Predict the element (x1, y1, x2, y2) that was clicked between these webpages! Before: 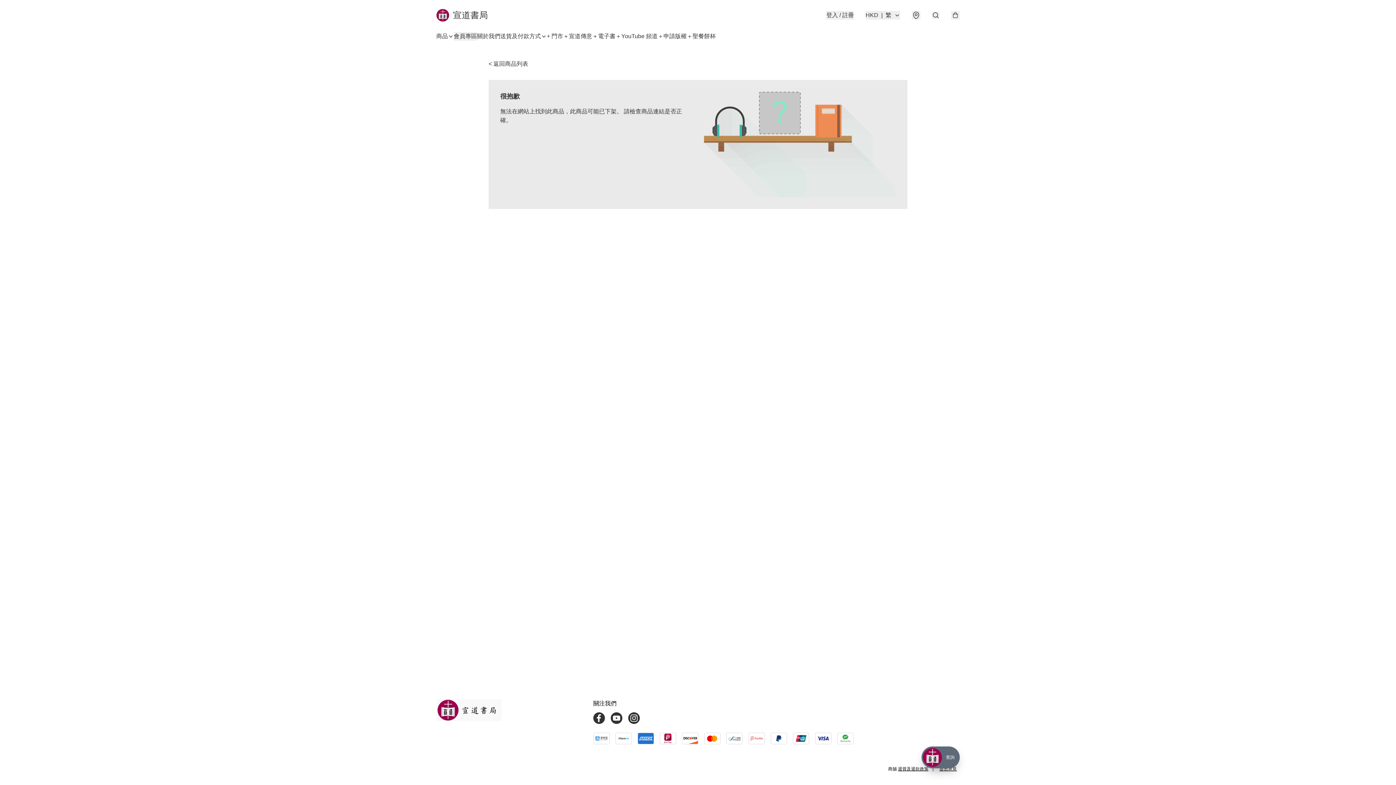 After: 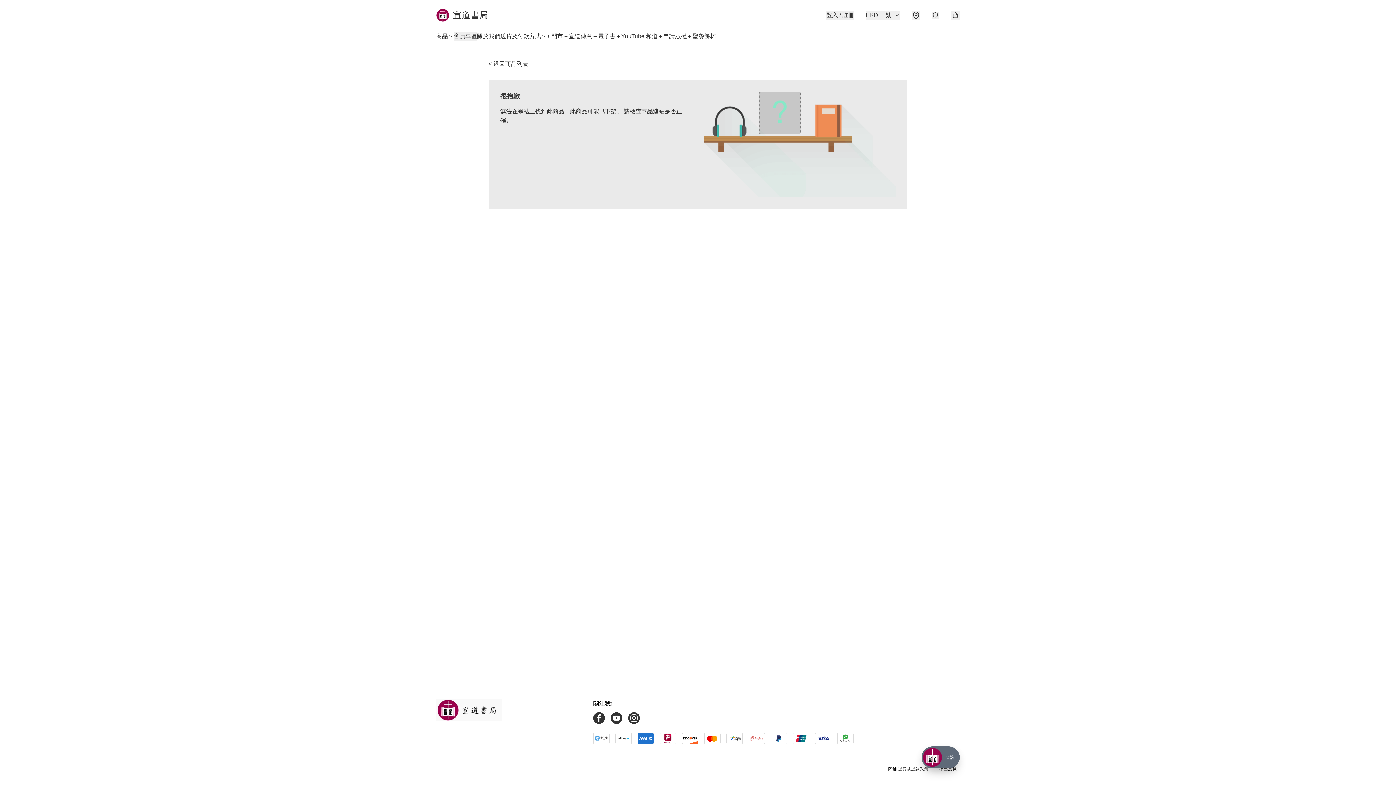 Action: label: 退貨及退款政策 bbox: (898, 766, 928, 772)